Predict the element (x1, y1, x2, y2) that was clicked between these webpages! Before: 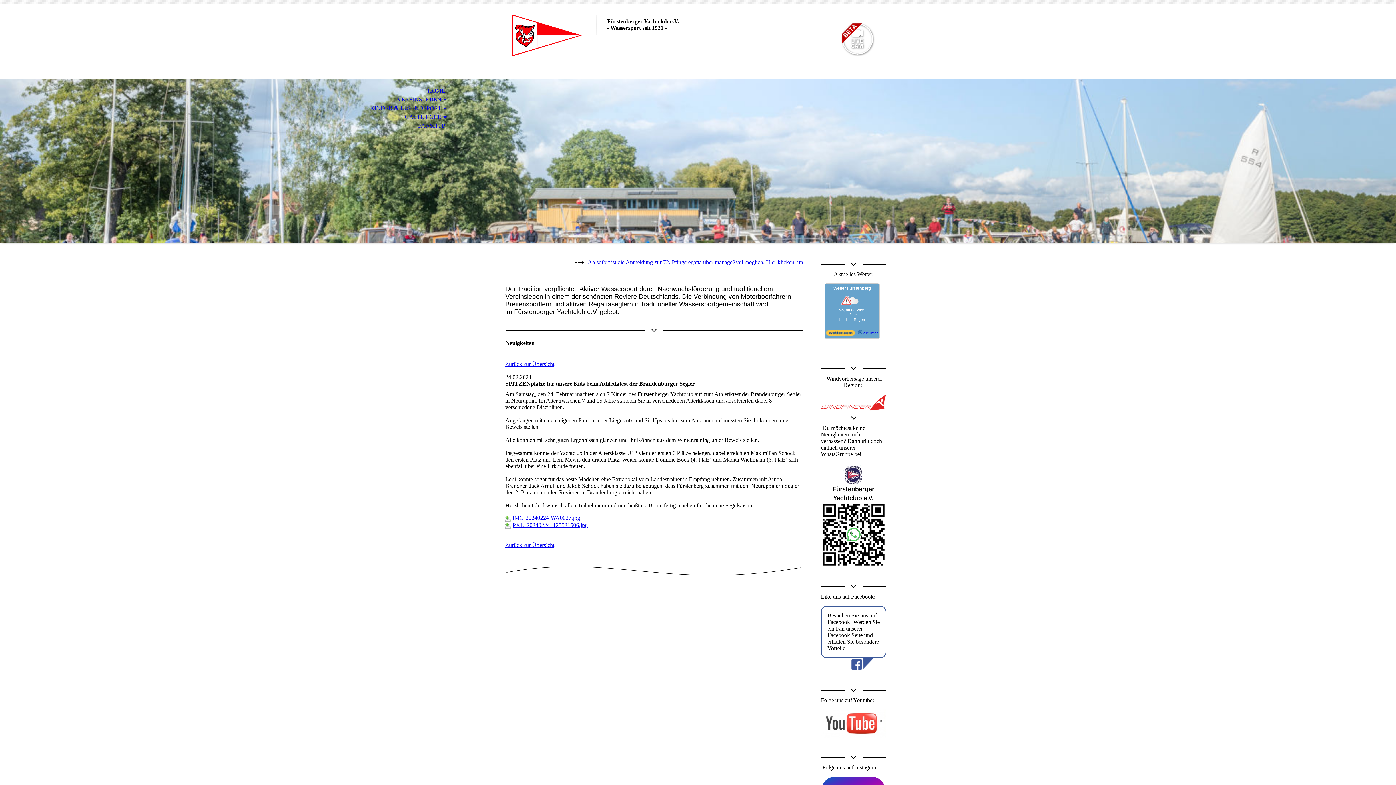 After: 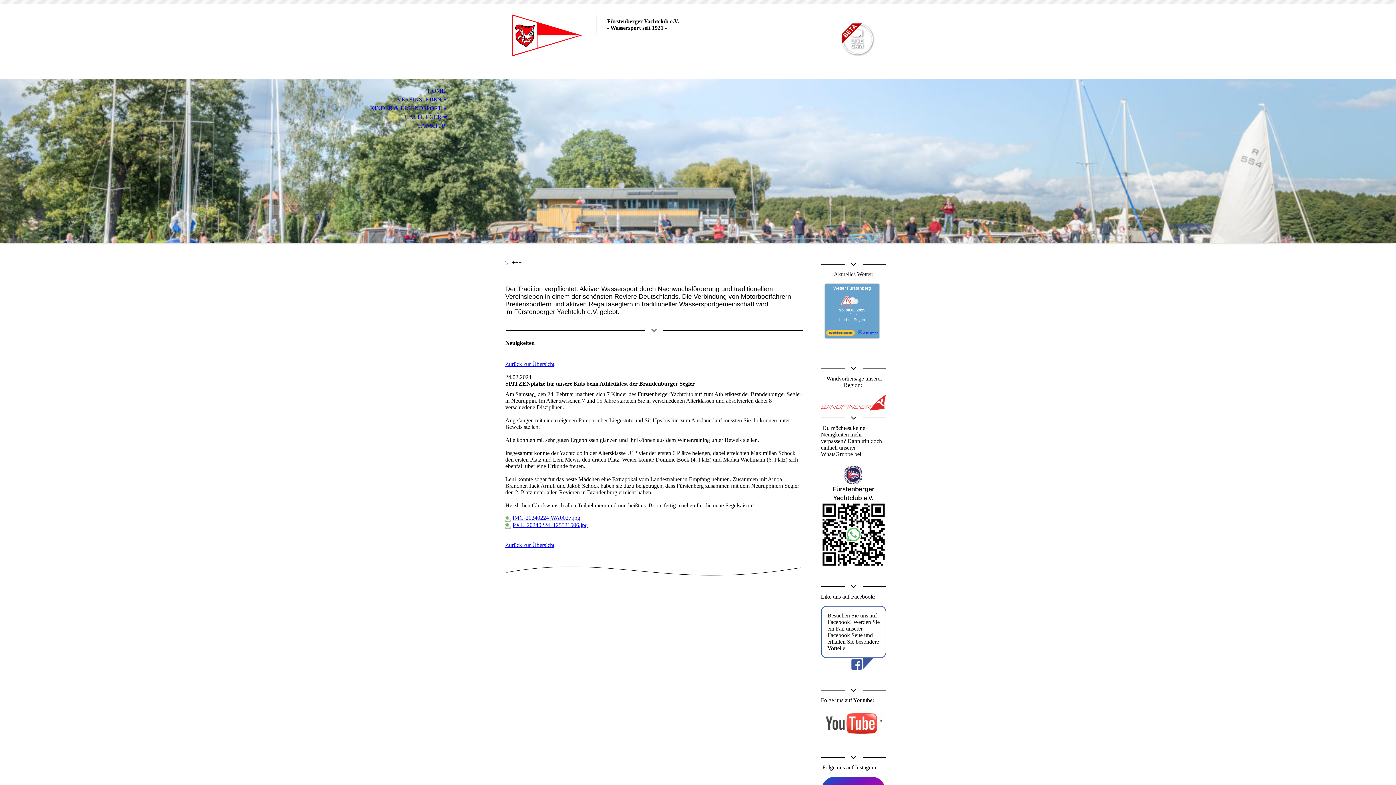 Action: label: Besuchen Sie uns auf Facebook! Werden Sie ein Fan unserer Facebook Seite und erhalten Sie besondere Vorteile. bbox: (821, 606, 886, 658)